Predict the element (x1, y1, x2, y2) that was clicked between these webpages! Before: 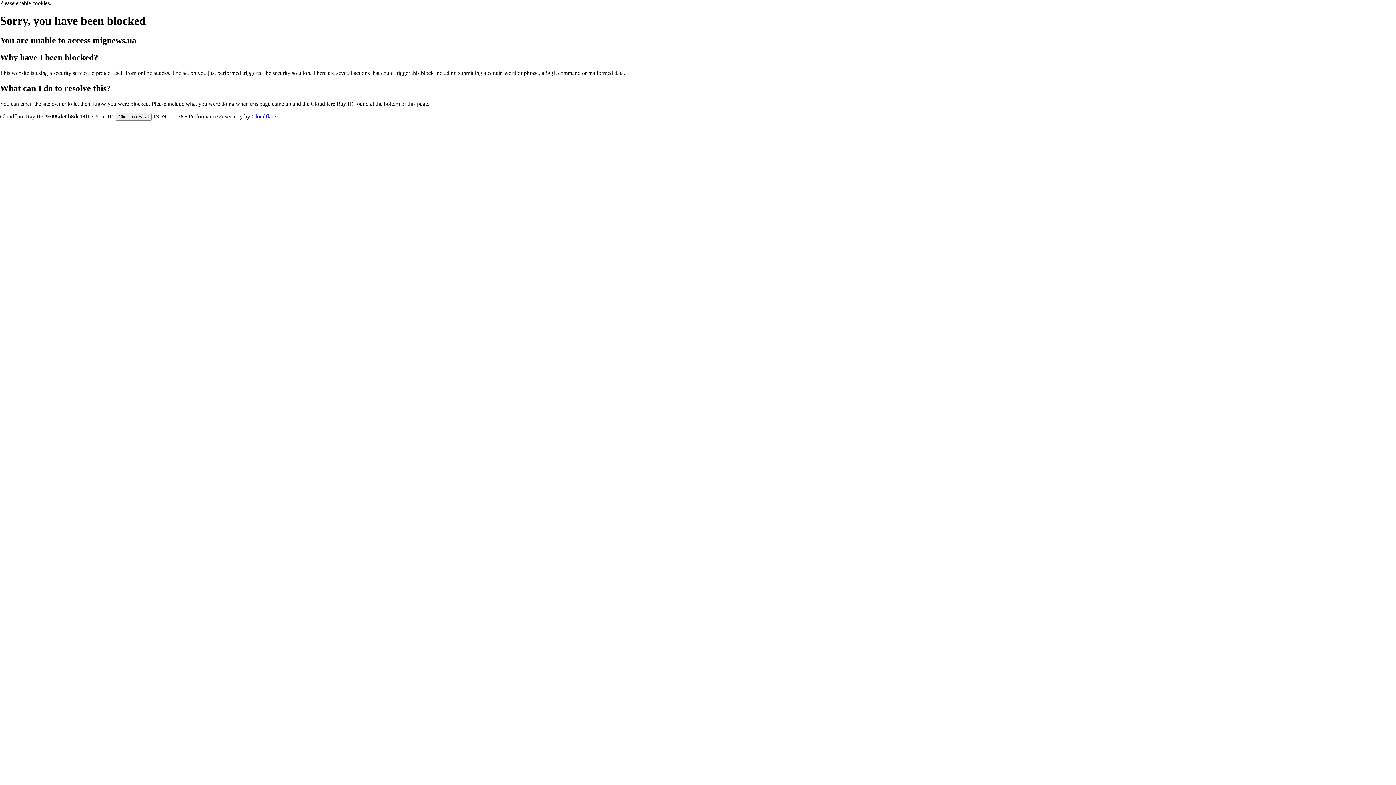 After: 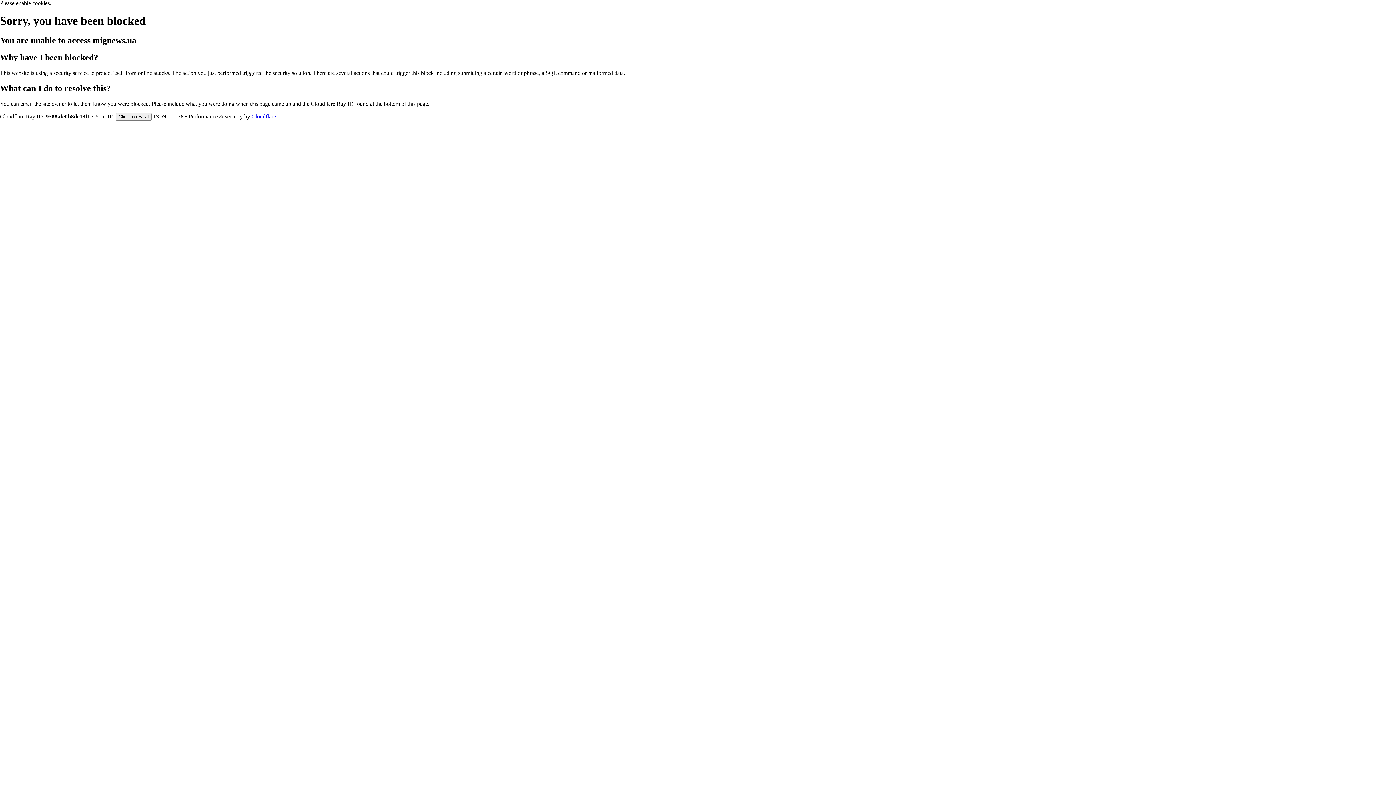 Action: label: Cloudflare bbox: (251, 113, 276, 119)